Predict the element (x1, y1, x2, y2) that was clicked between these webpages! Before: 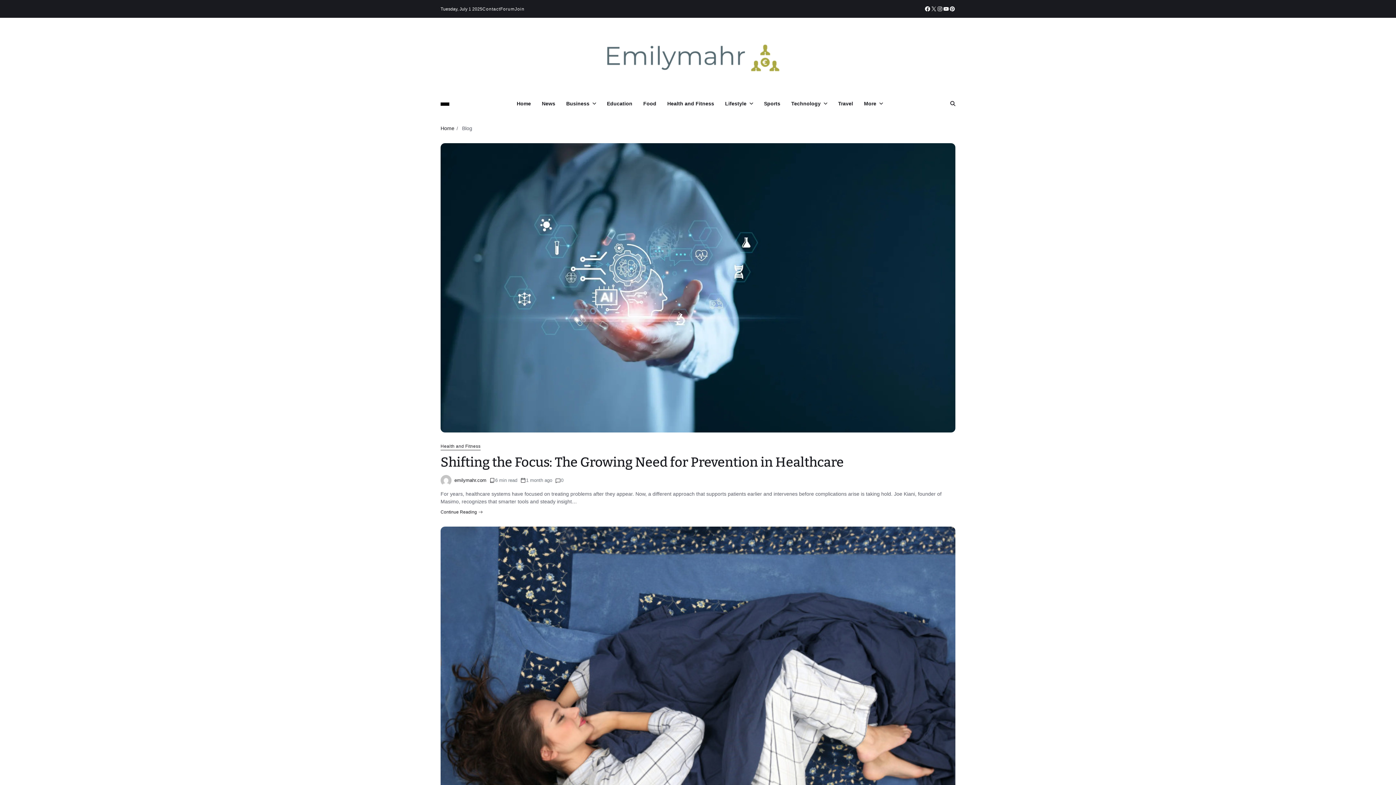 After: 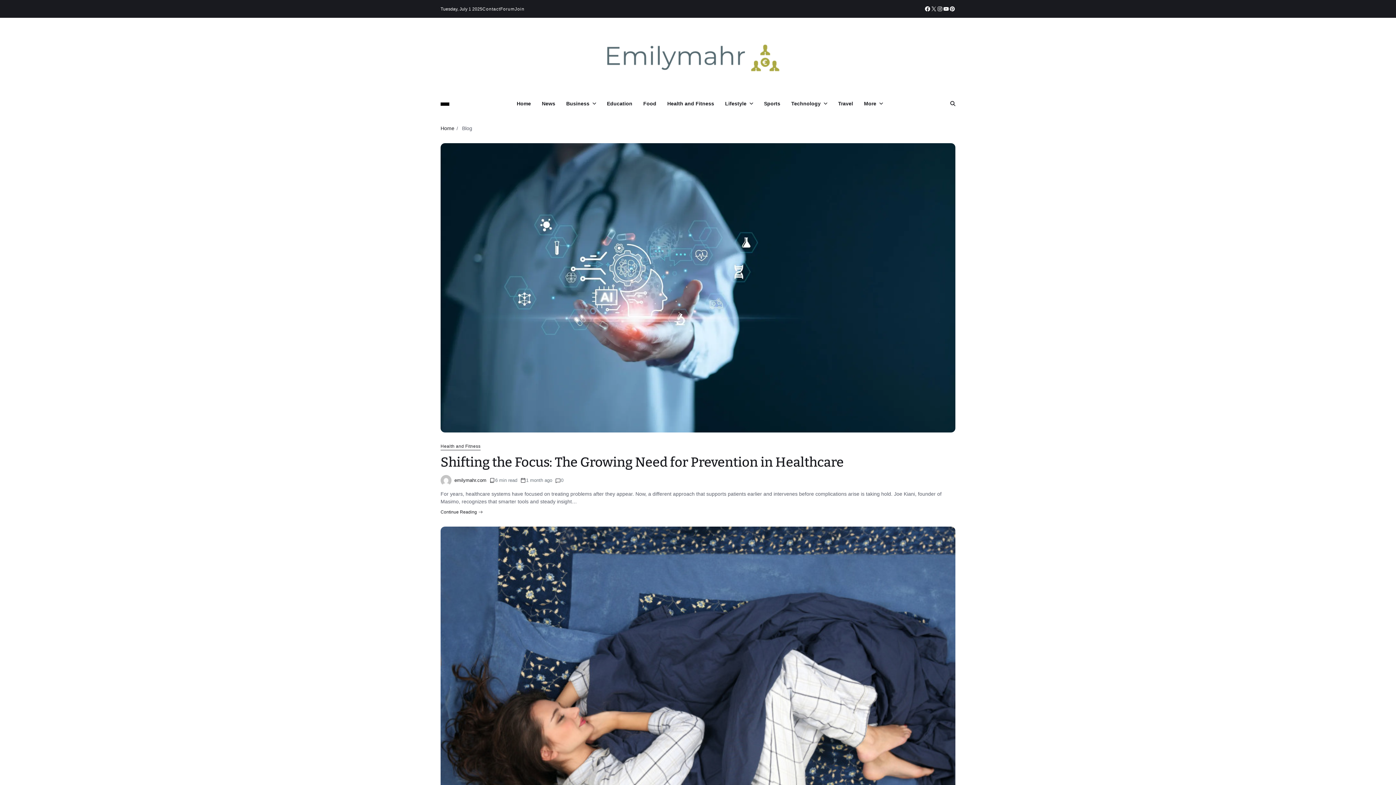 Action: label: Forum bbox: (500, 6, 514, 11)